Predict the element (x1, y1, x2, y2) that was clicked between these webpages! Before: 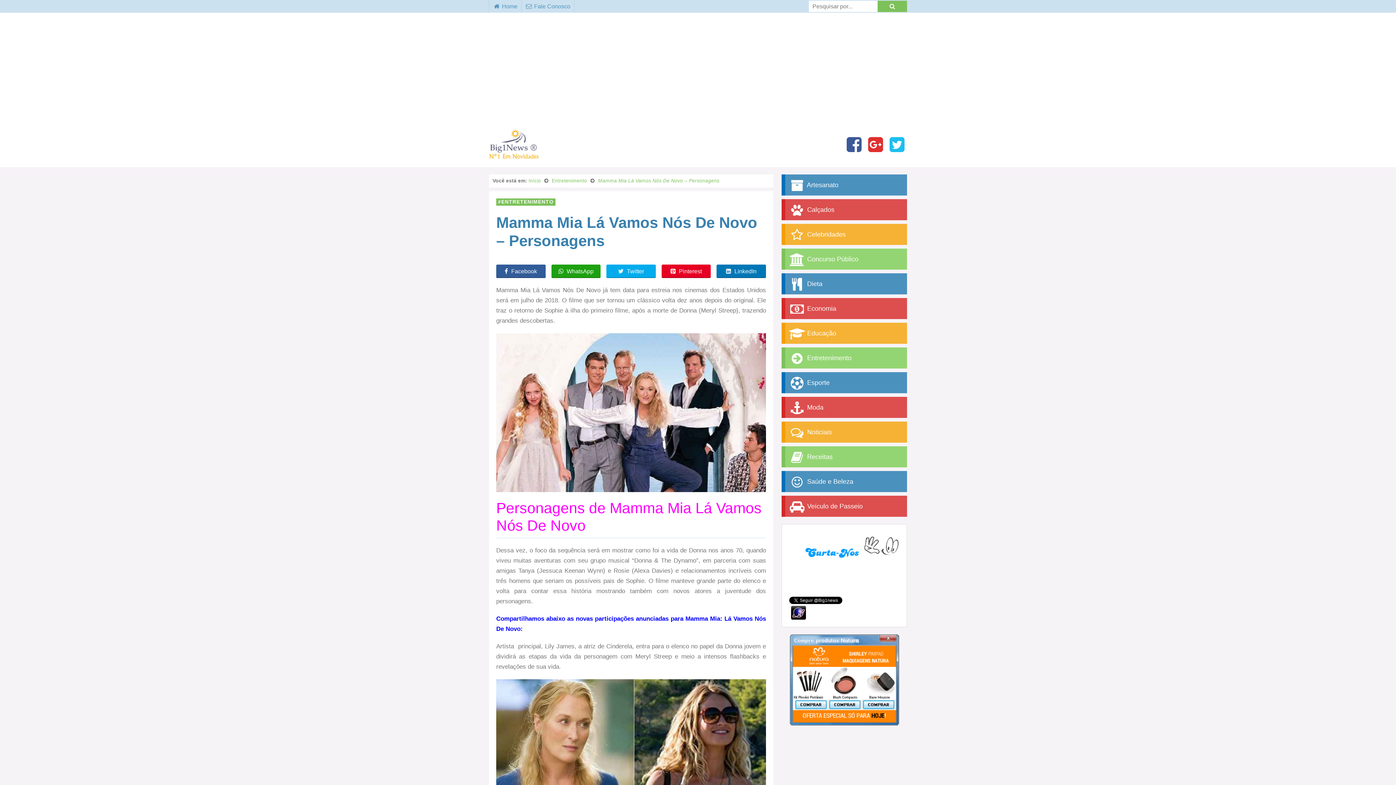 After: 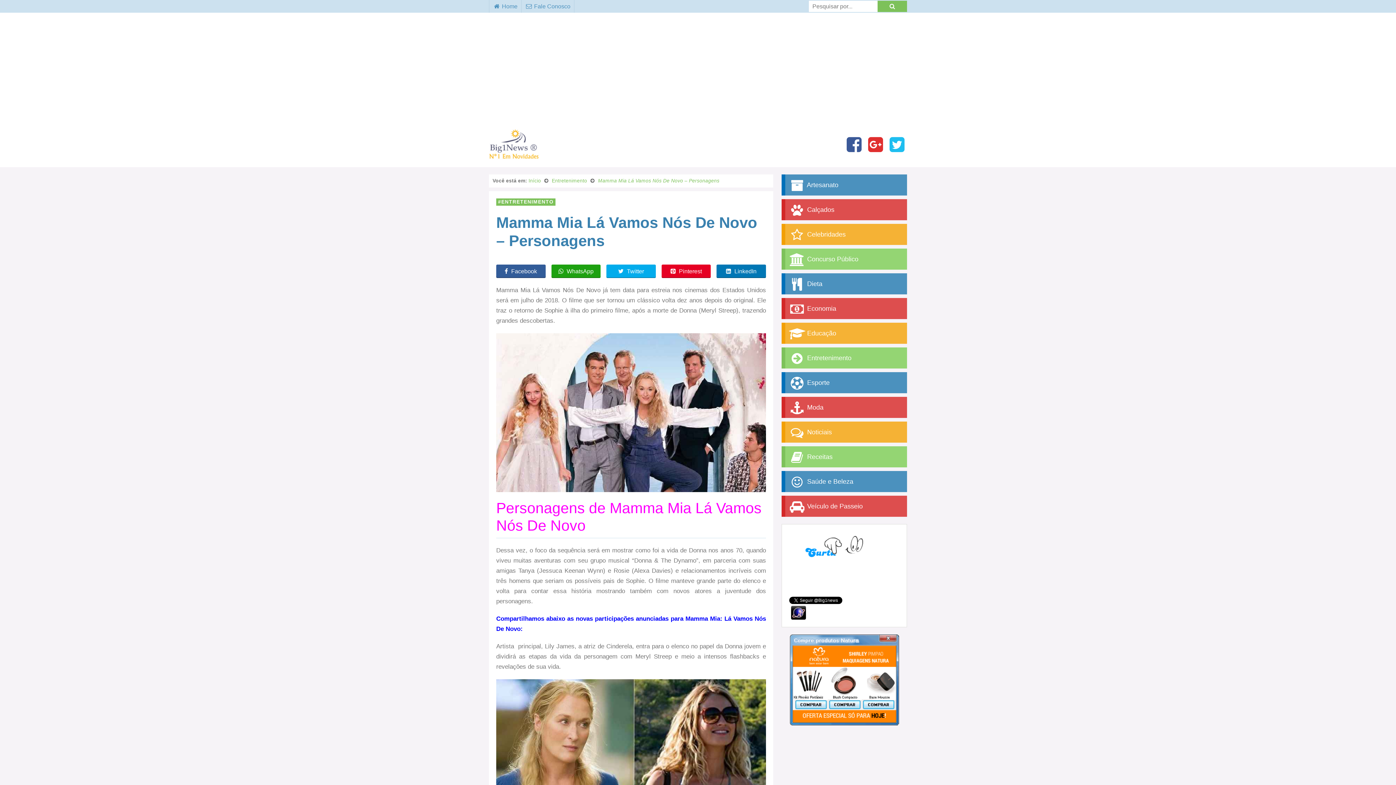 Action: bbox: (791, 609, 806, 616)